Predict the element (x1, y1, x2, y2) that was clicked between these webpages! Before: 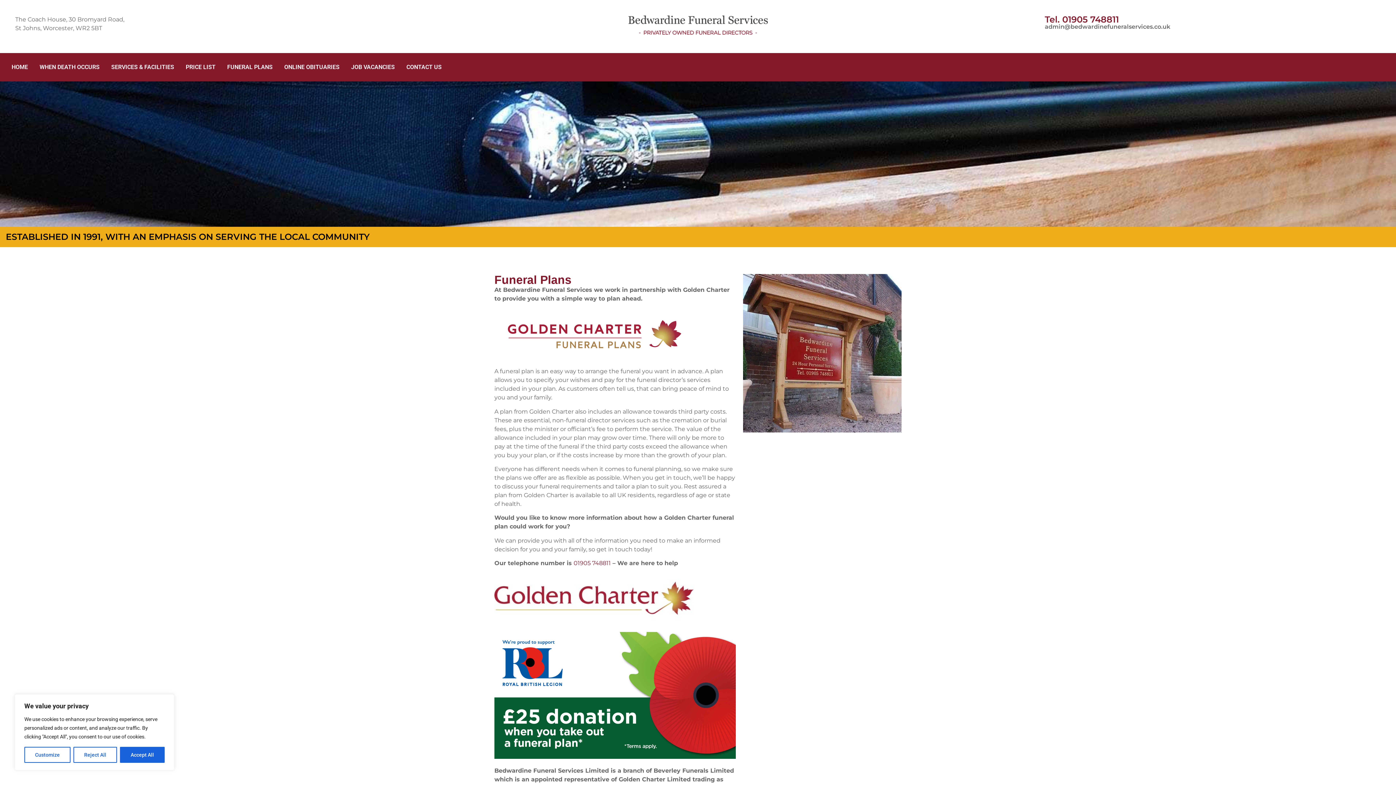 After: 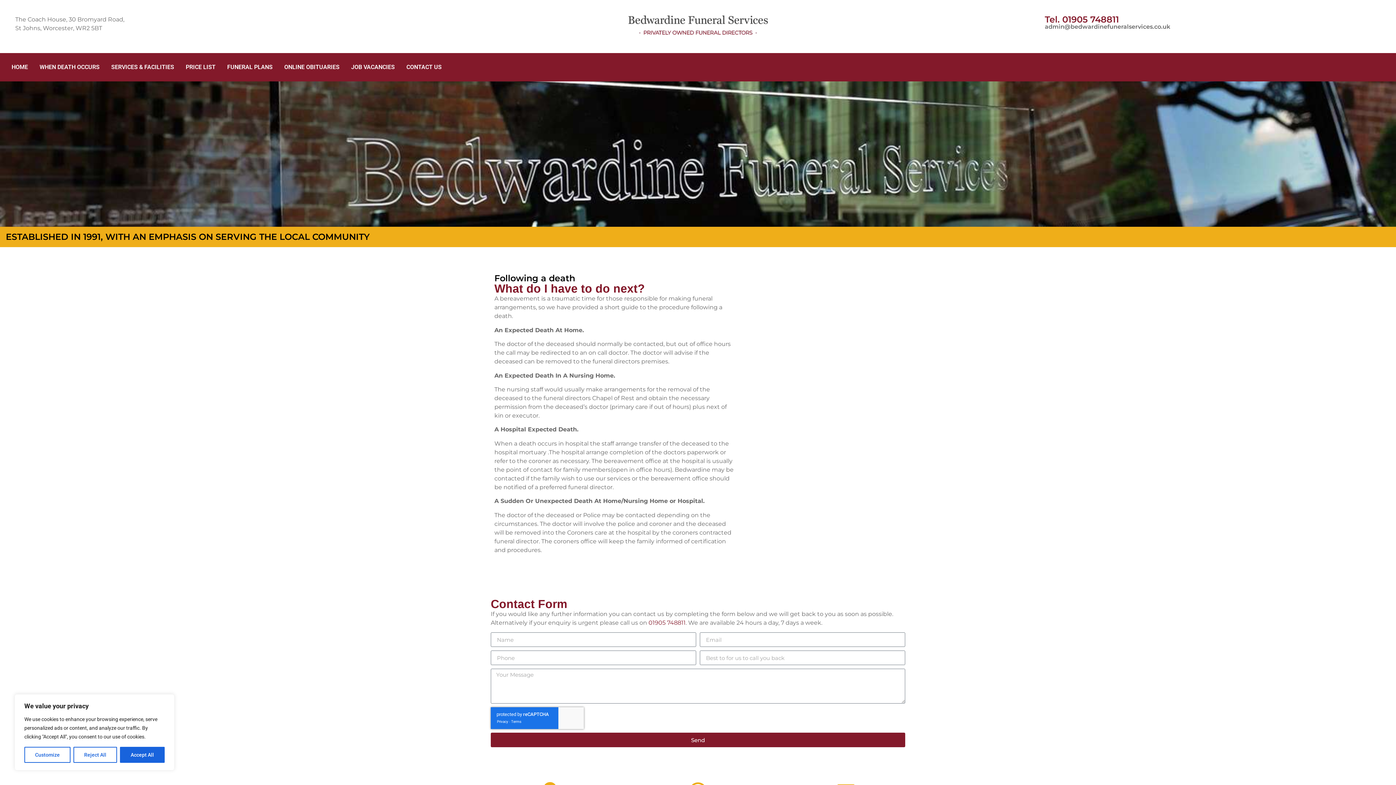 Action: bbox: (33, 59, 105, 75) label: WHEN DEATH OCCURS